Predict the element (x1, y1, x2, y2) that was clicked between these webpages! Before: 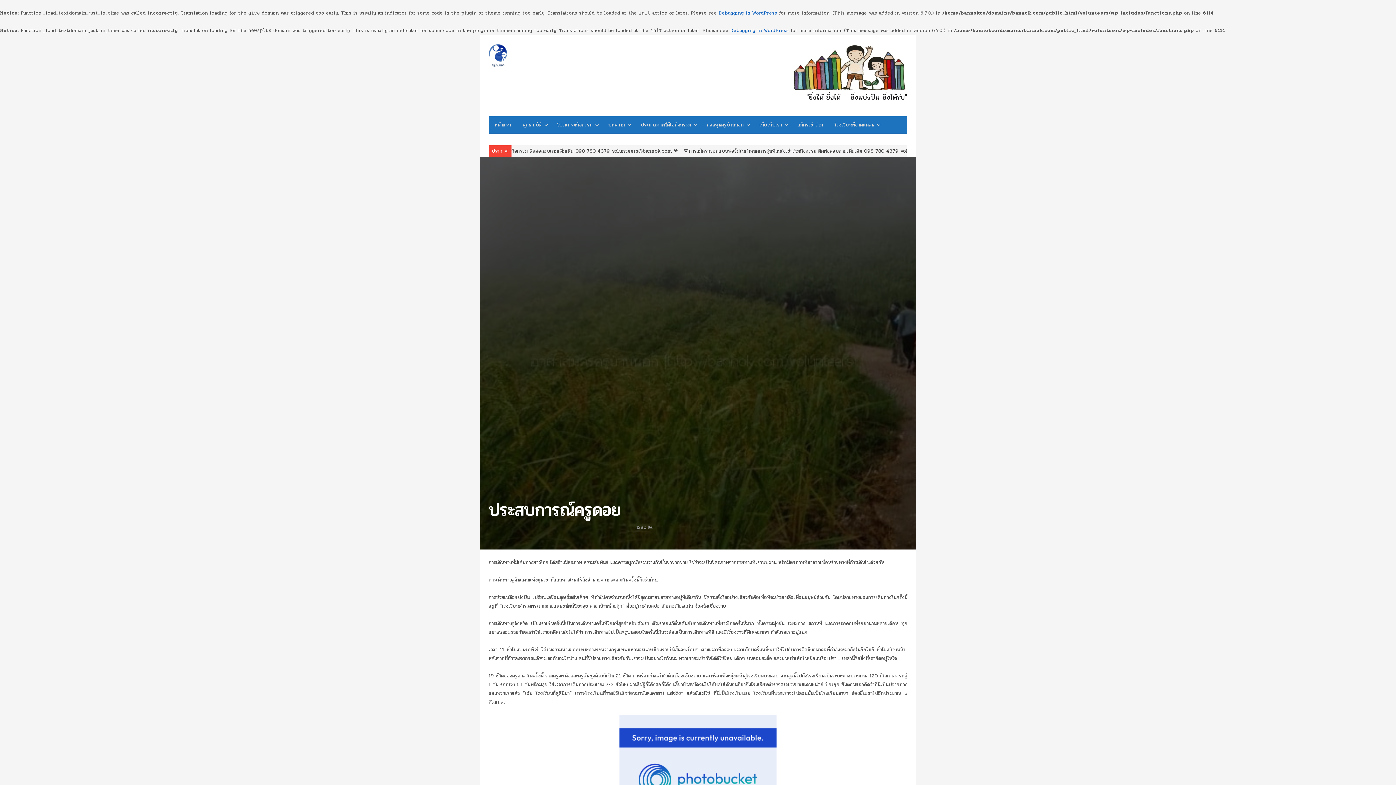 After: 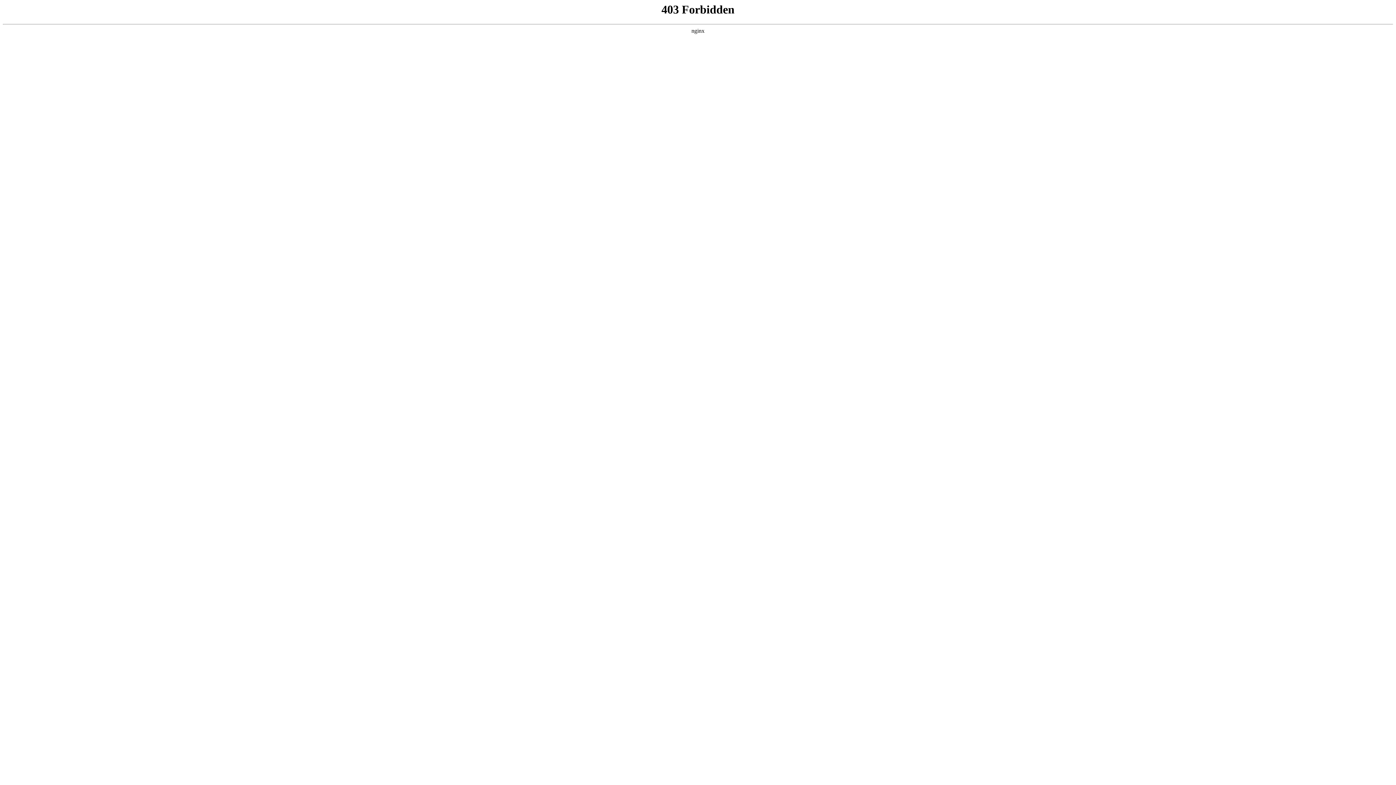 Action: label: Debugging in WordPress bbox: (730, 26, 789, 34)